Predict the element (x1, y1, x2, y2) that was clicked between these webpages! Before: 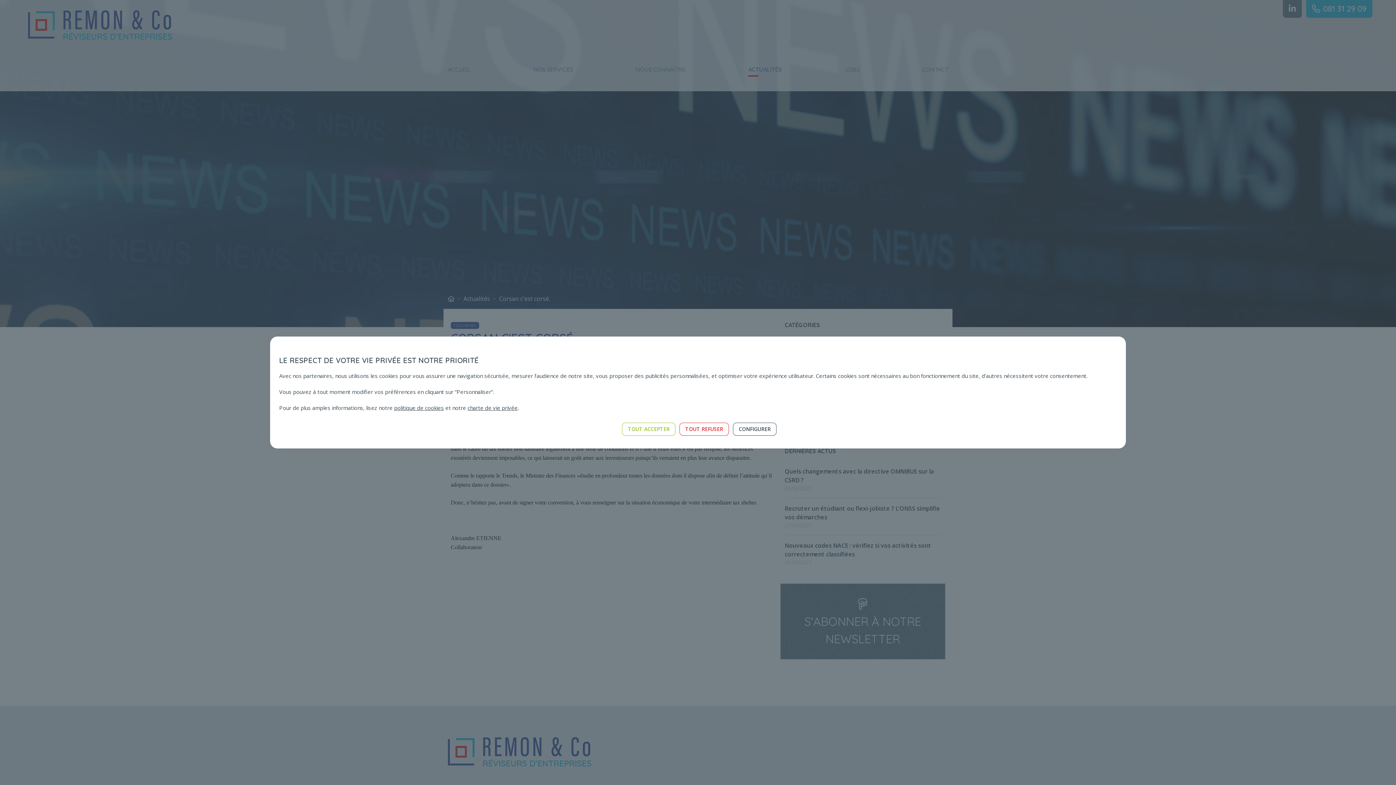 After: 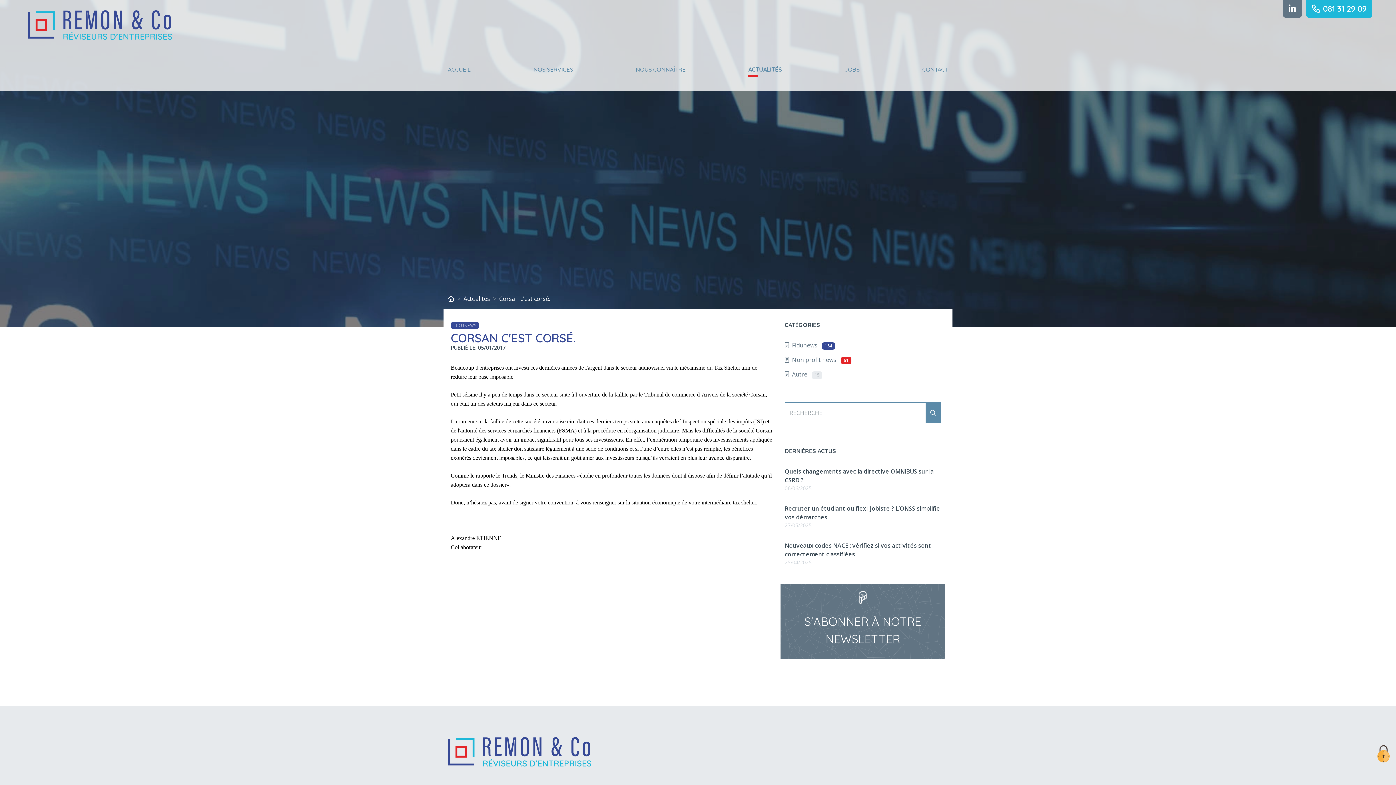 Action: bbox: (679, 422, 729, 436) label: TOUT REFUSER